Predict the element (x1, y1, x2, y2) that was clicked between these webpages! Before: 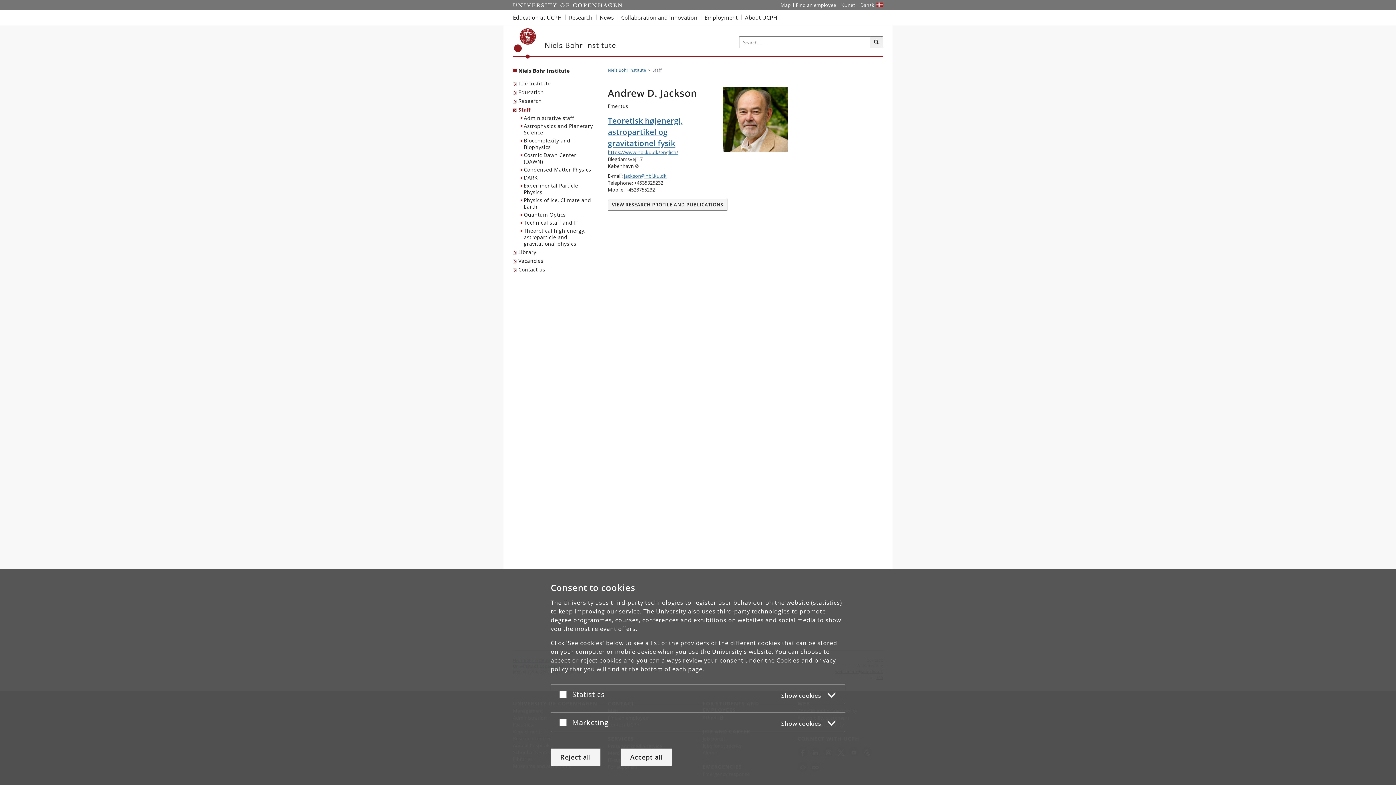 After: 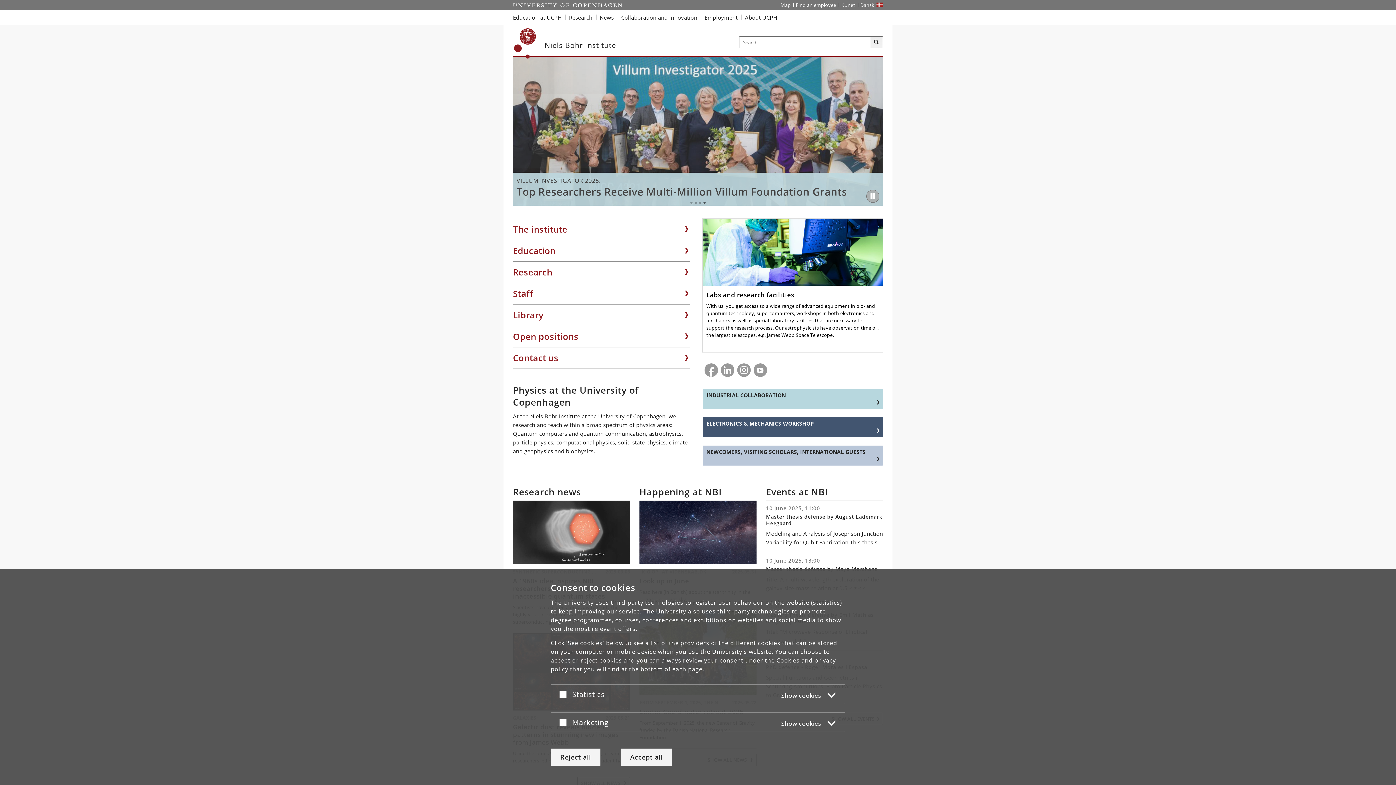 Action: label: Breadcrumb: Niels Bohr Institute bbox: (608, 67, 646, 72)